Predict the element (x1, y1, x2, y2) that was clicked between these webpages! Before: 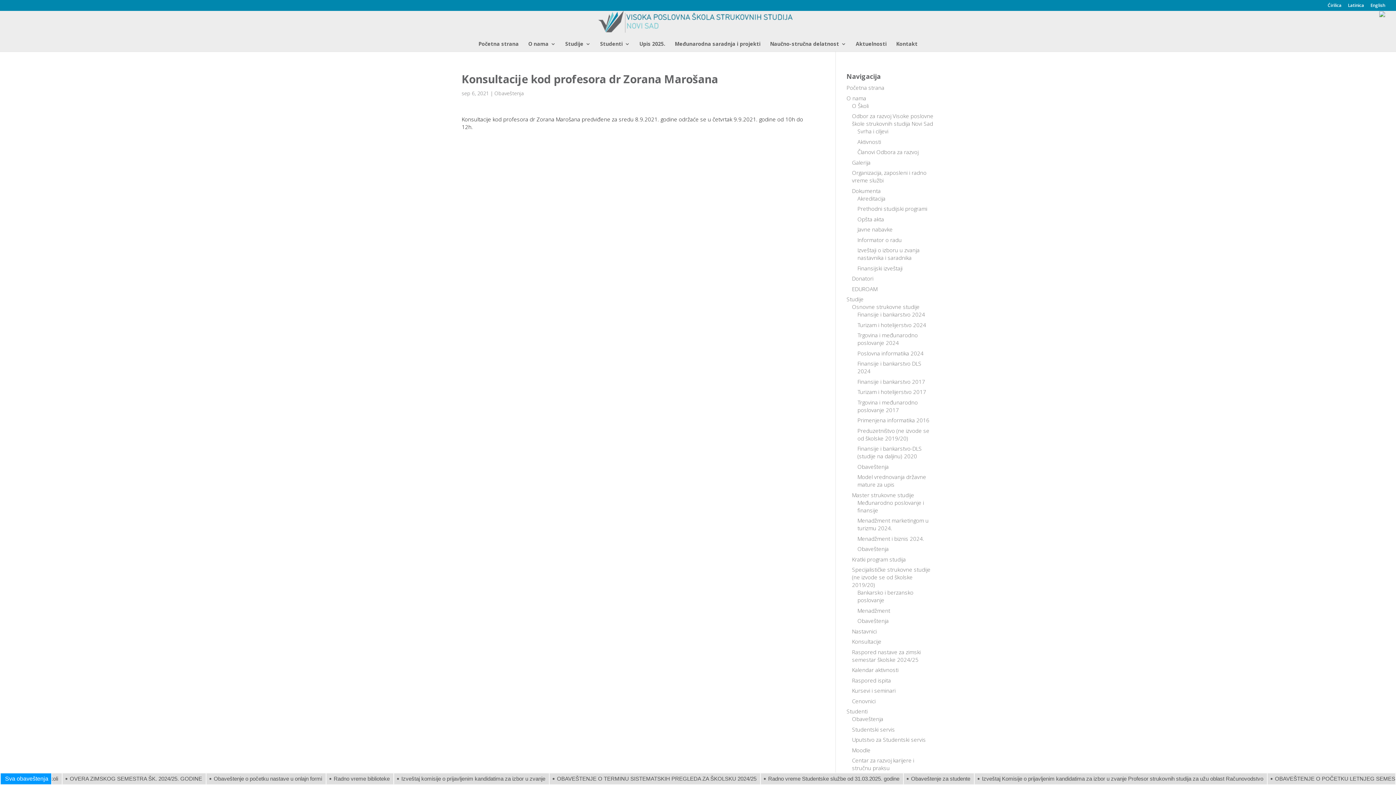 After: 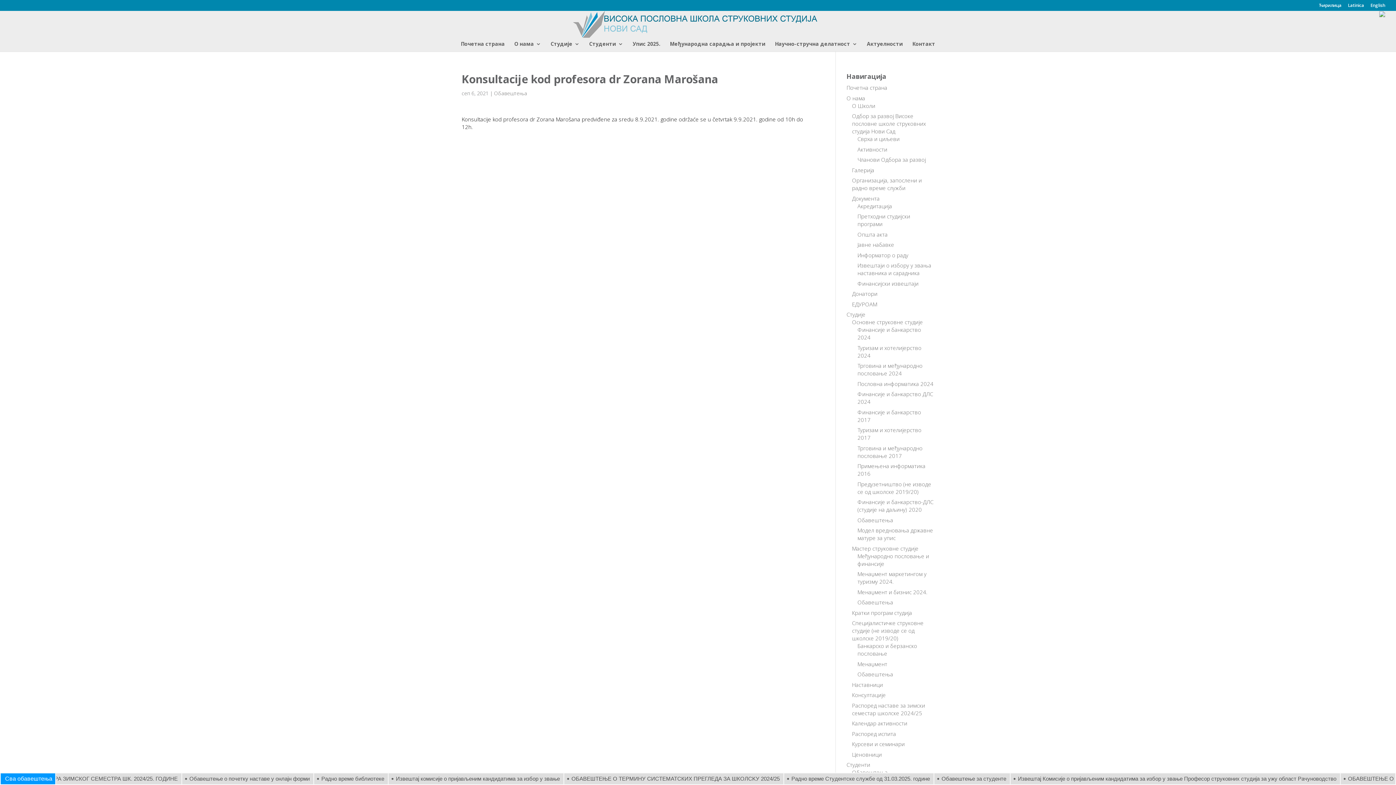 Action: label: Ćirilica bbox: (1328, 3, 1341, 10)